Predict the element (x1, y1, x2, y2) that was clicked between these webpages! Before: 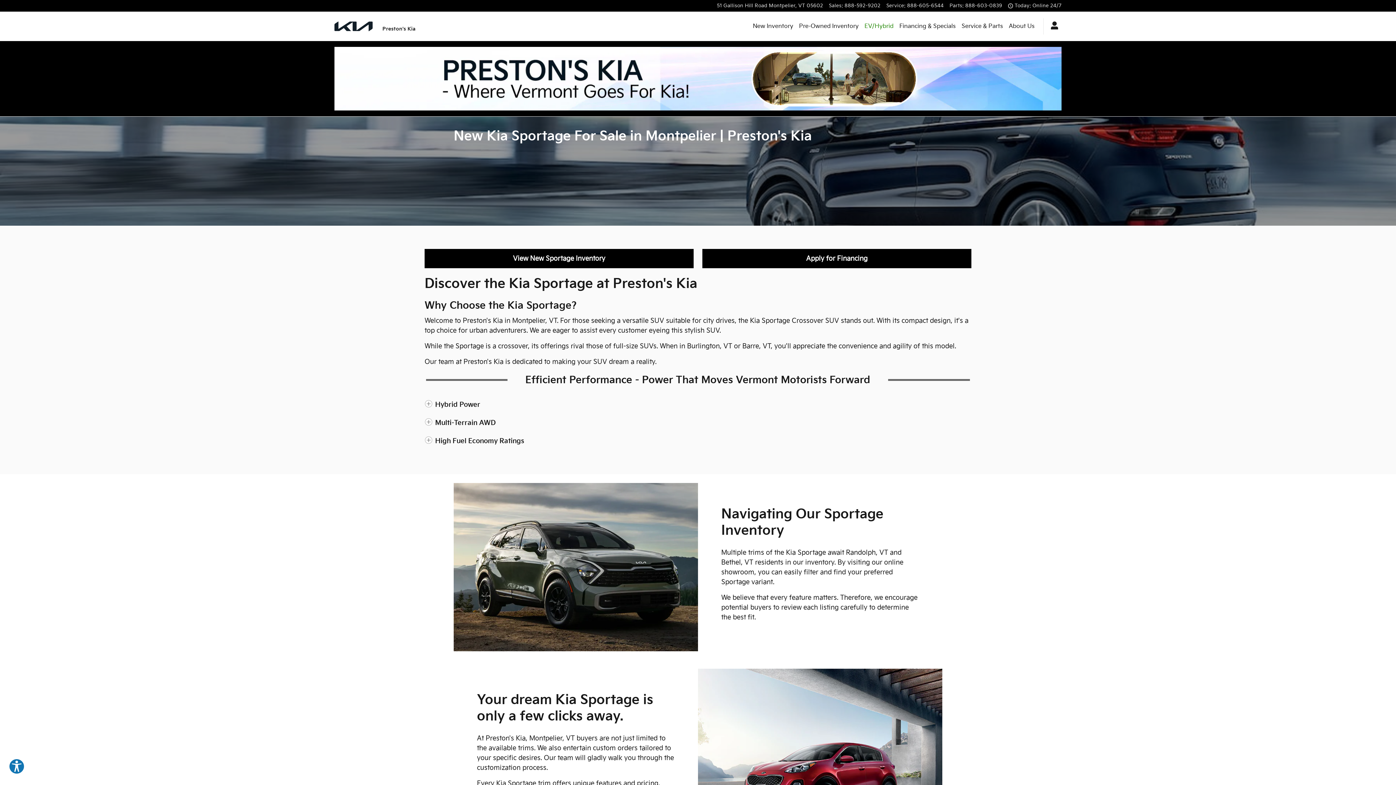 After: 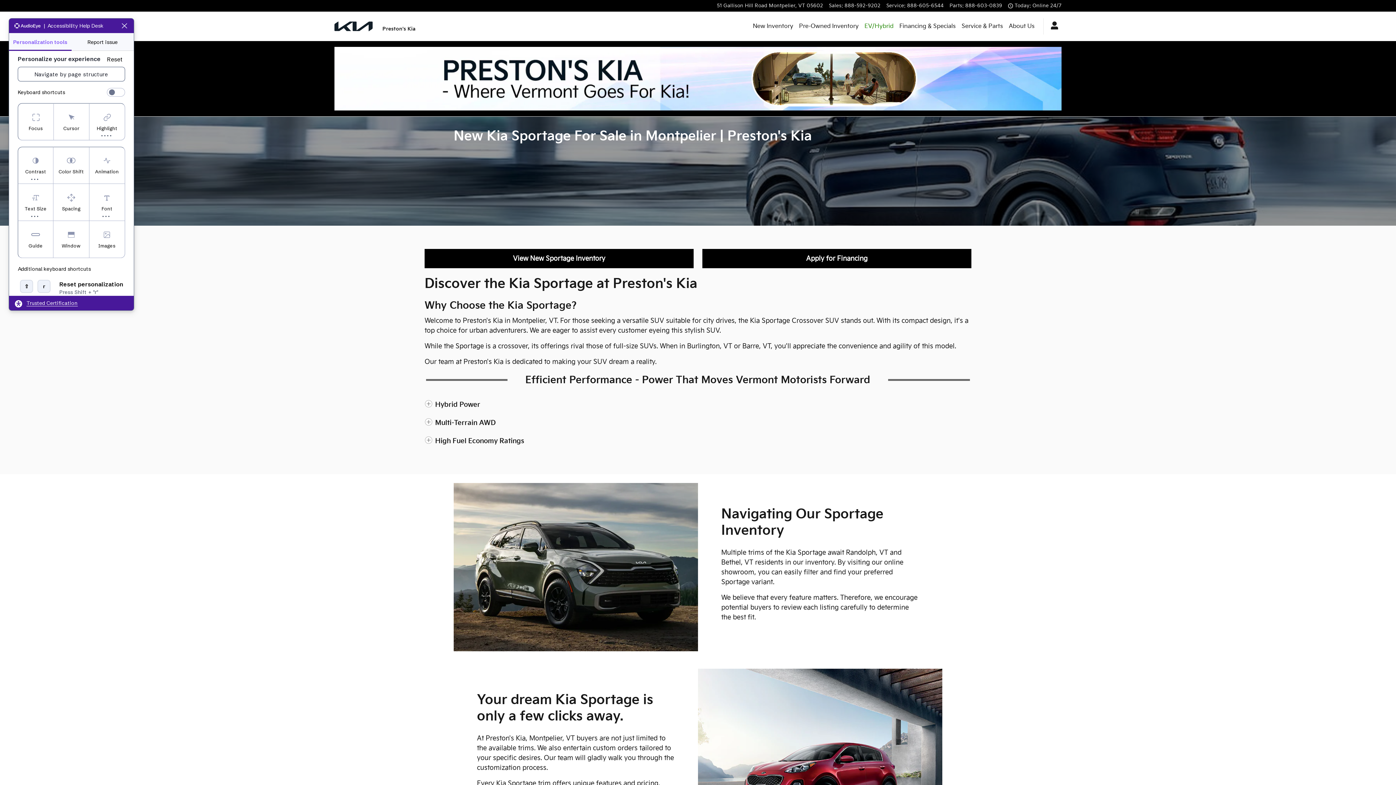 Action: label: Explore your accessibility options bbox: (8, 758, 24, 774)